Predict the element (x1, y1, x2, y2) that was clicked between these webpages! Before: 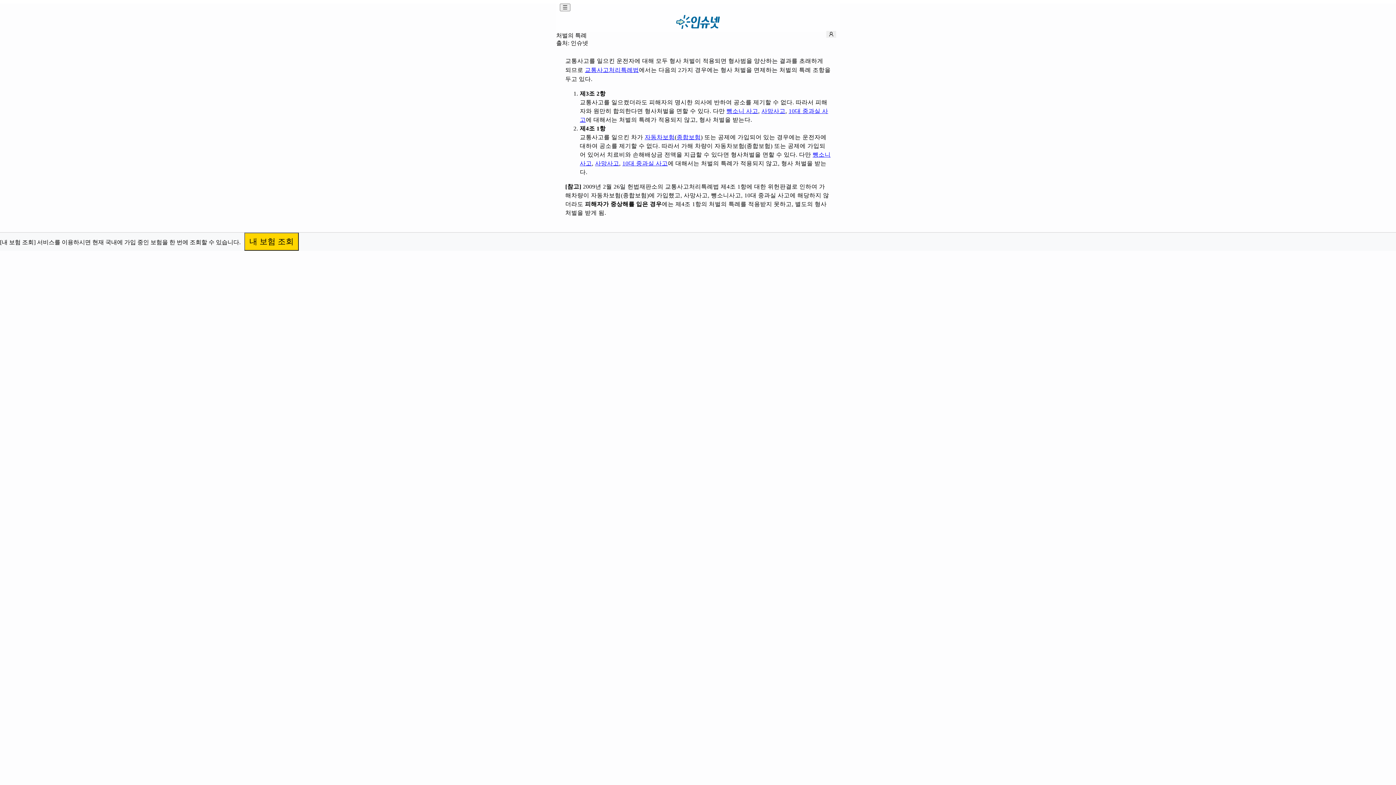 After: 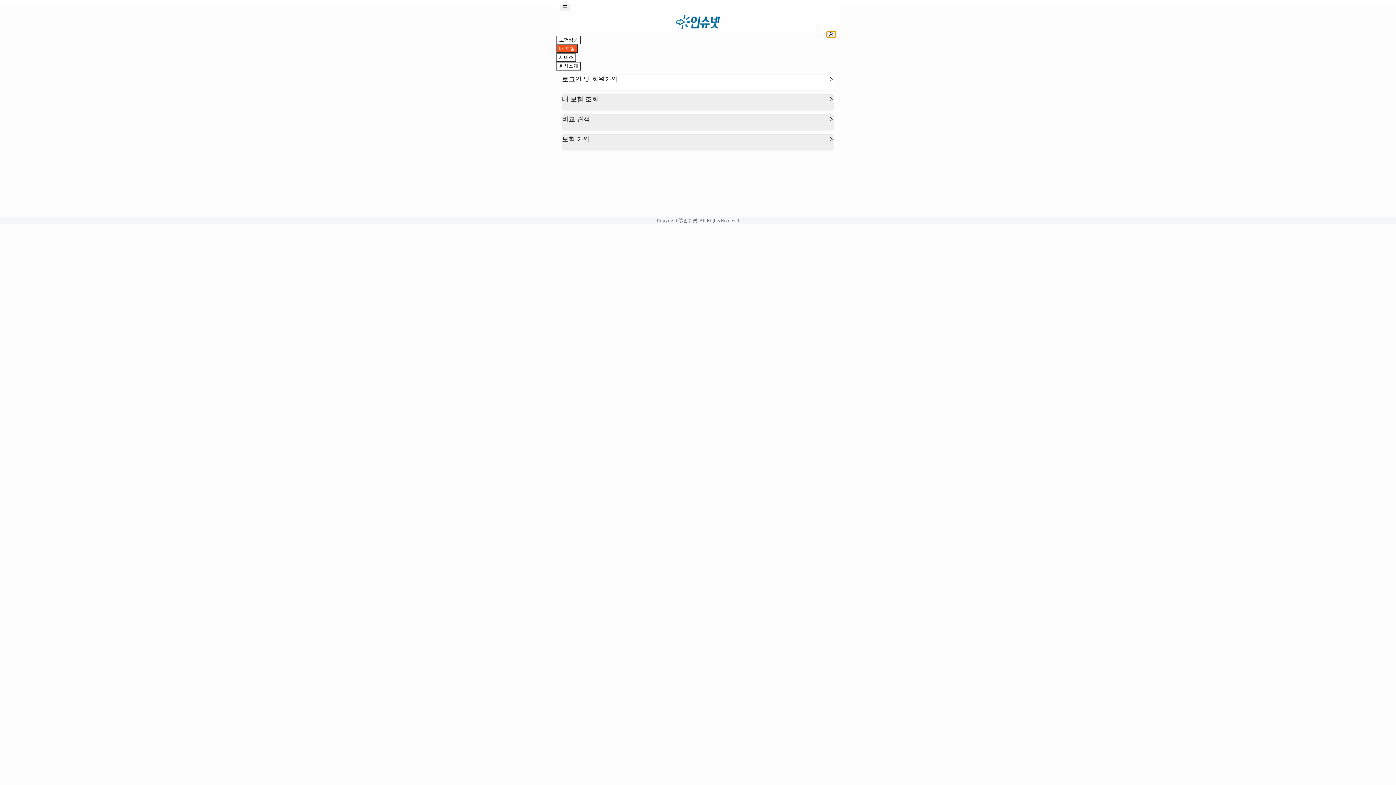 Action: bbox: (826, 30, 836, 37)